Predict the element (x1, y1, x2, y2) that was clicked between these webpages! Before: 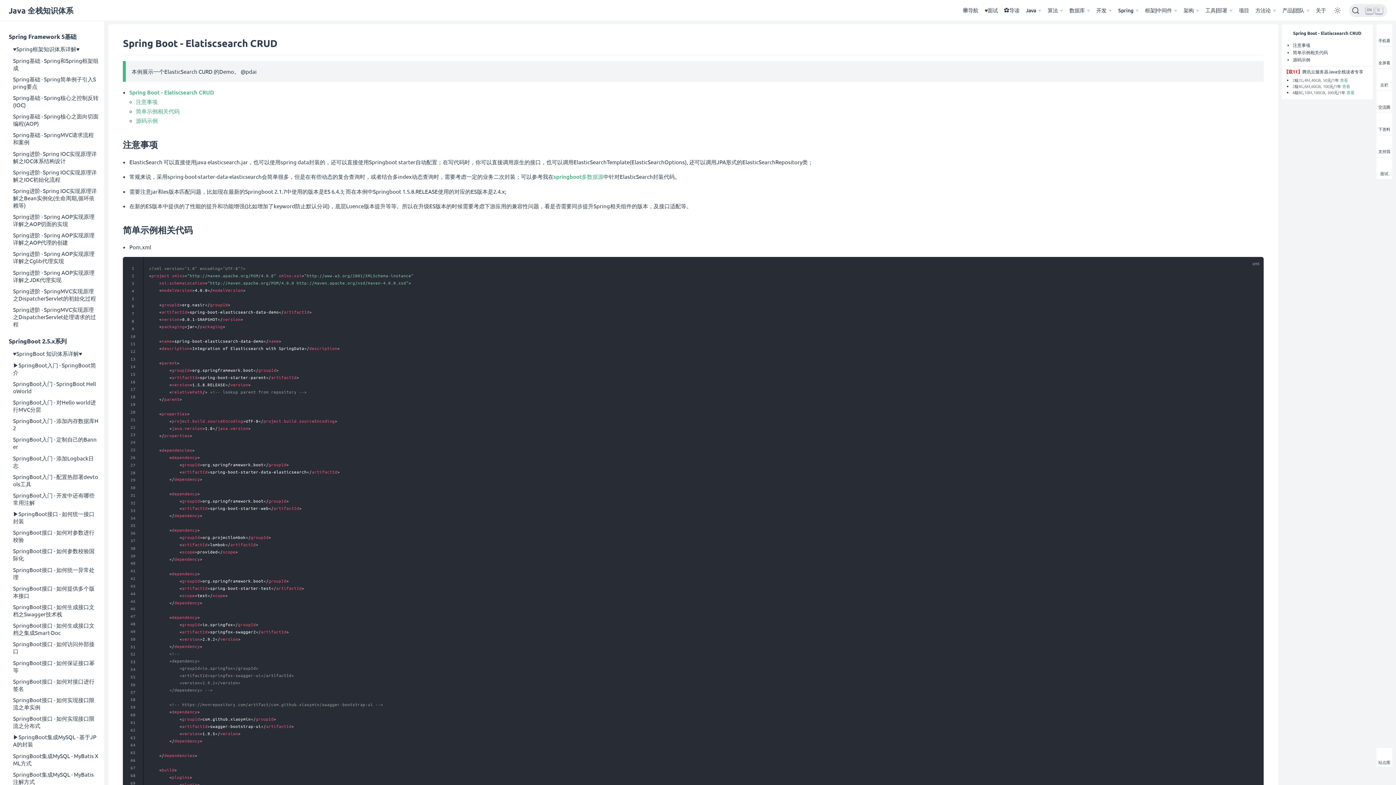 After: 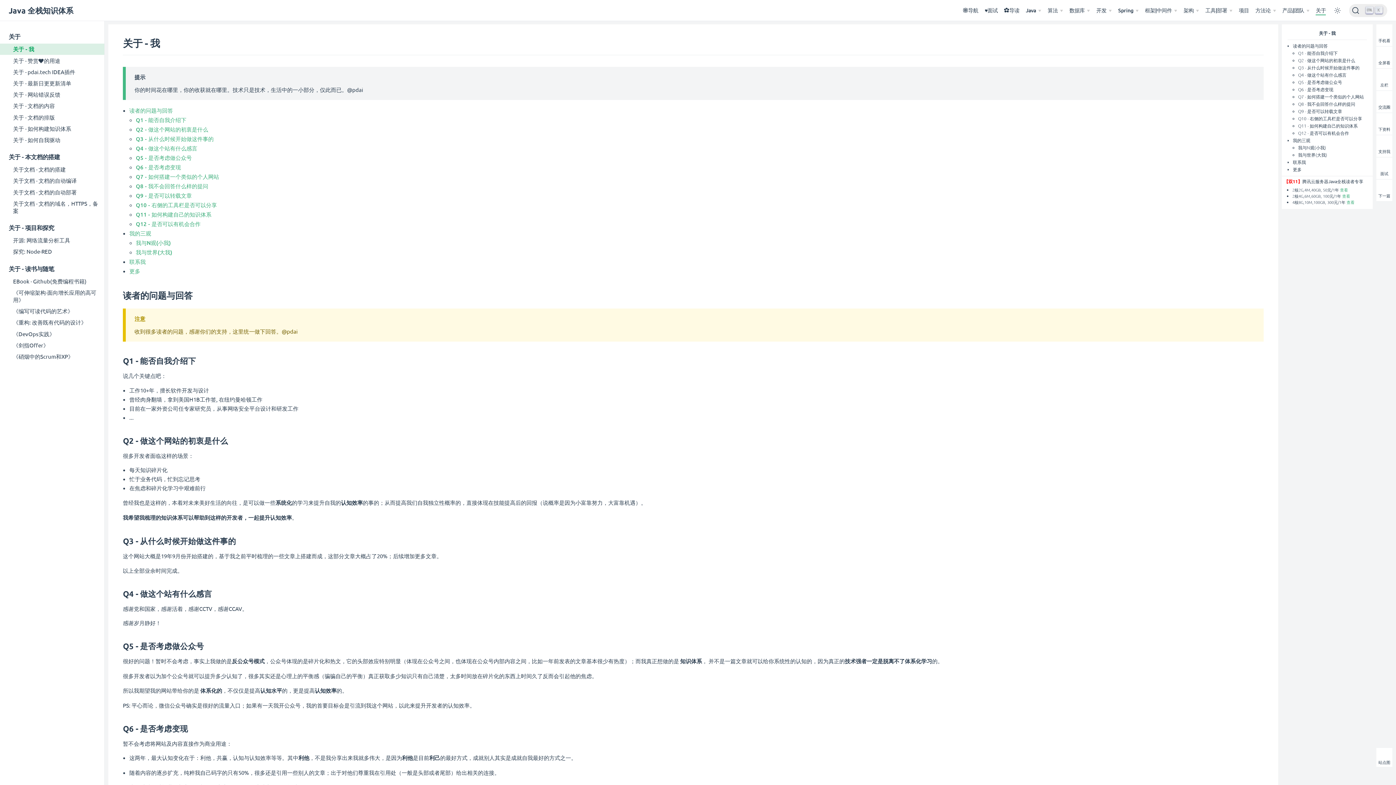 Action: bbox: (1316, 6, 1326, 14) label: 关于